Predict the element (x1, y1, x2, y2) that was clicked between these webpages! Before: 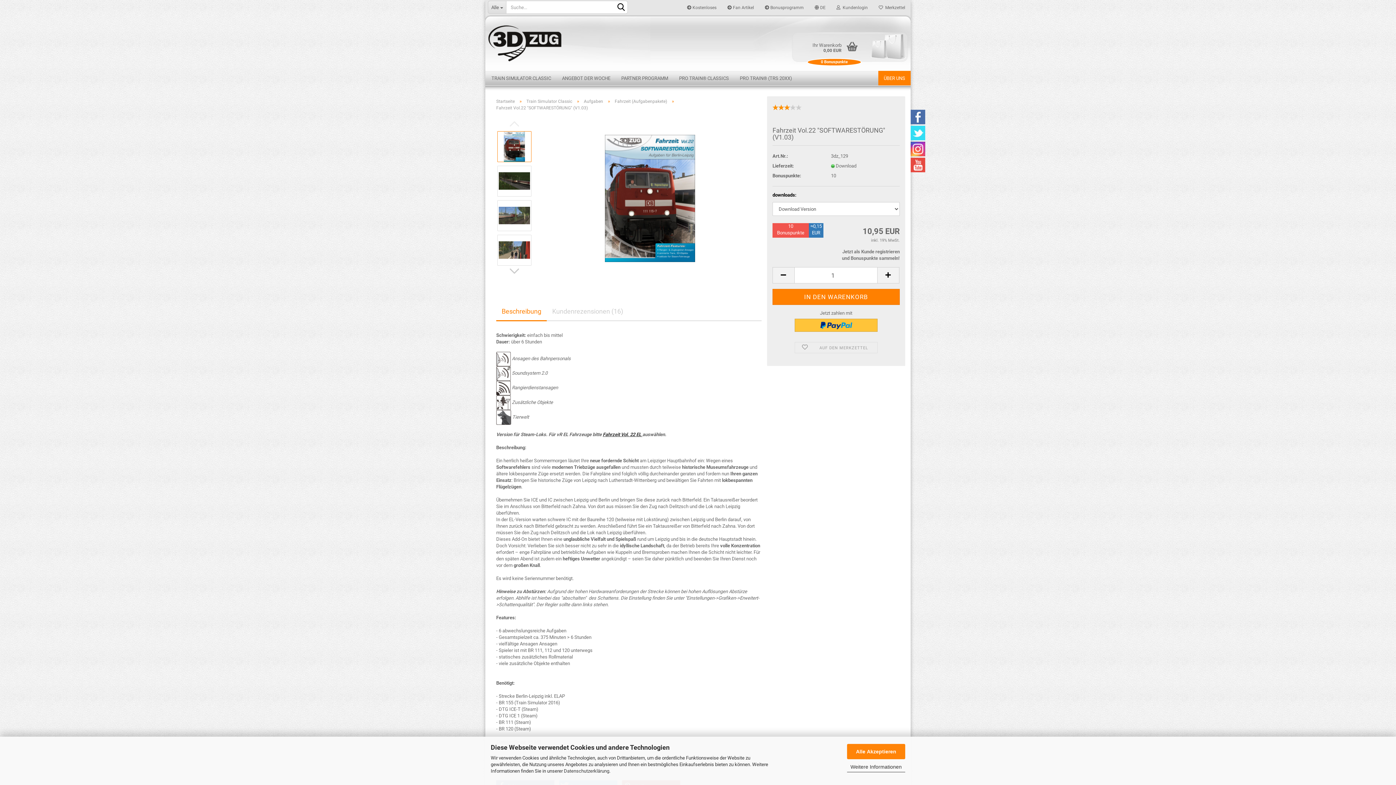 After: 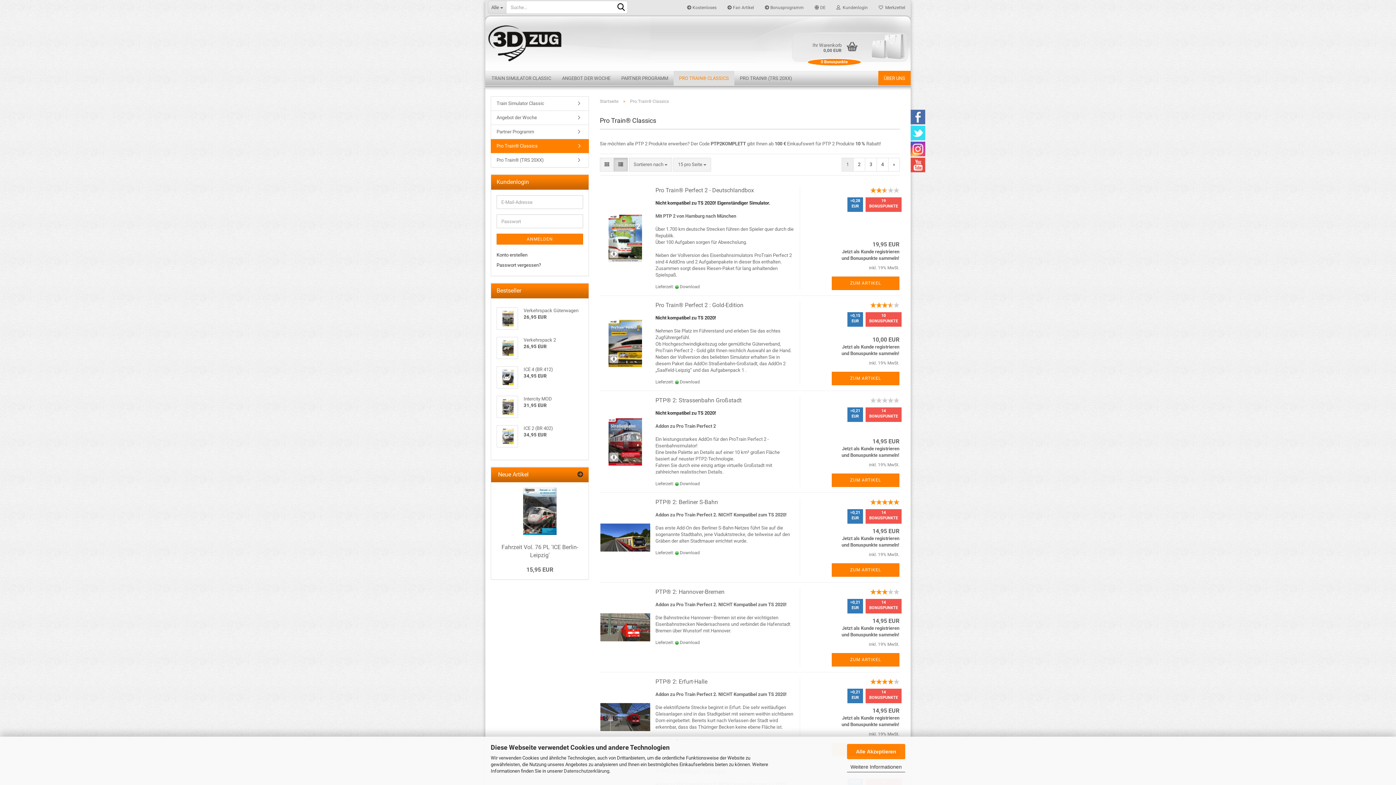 Action: bbox: (673, 70, 734, 85) label: PRO TRAIN® CLASSICS